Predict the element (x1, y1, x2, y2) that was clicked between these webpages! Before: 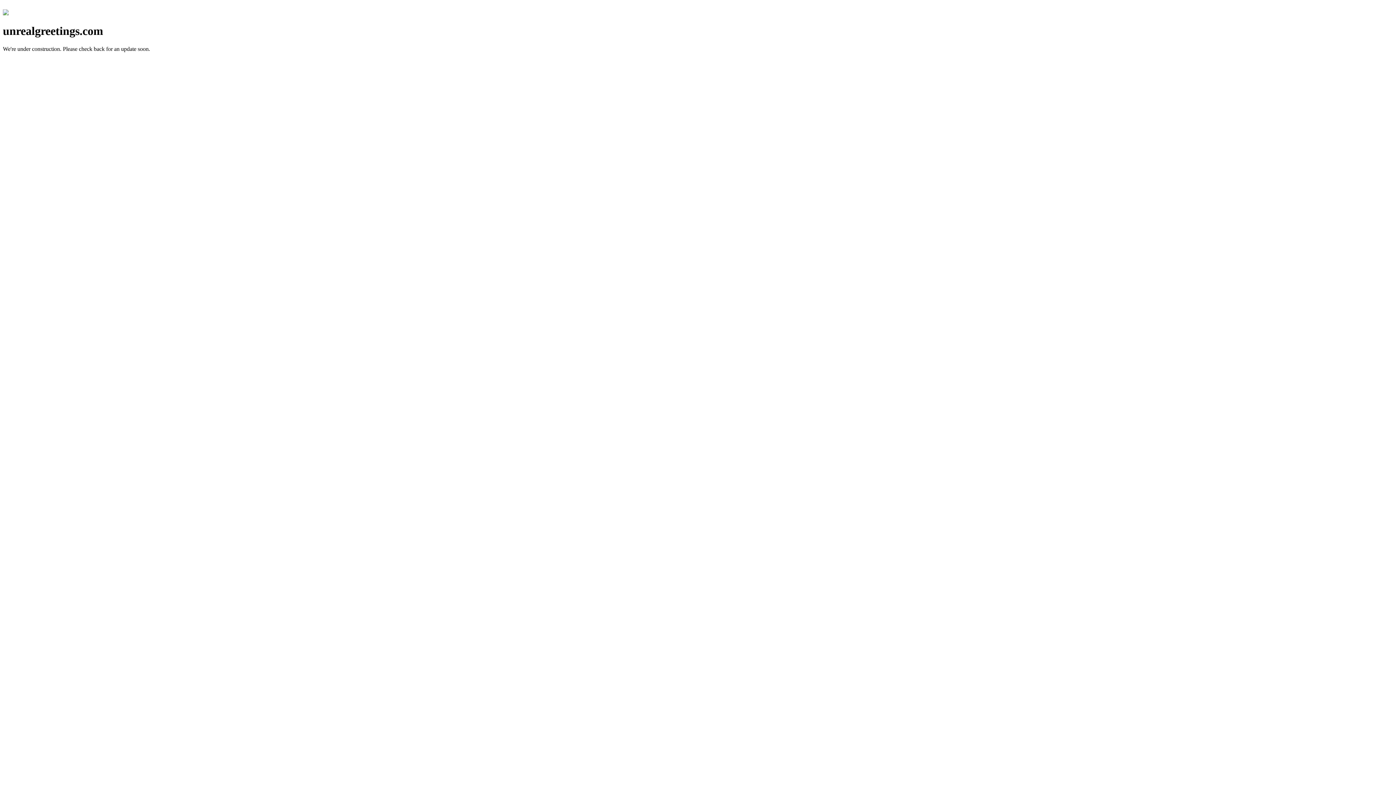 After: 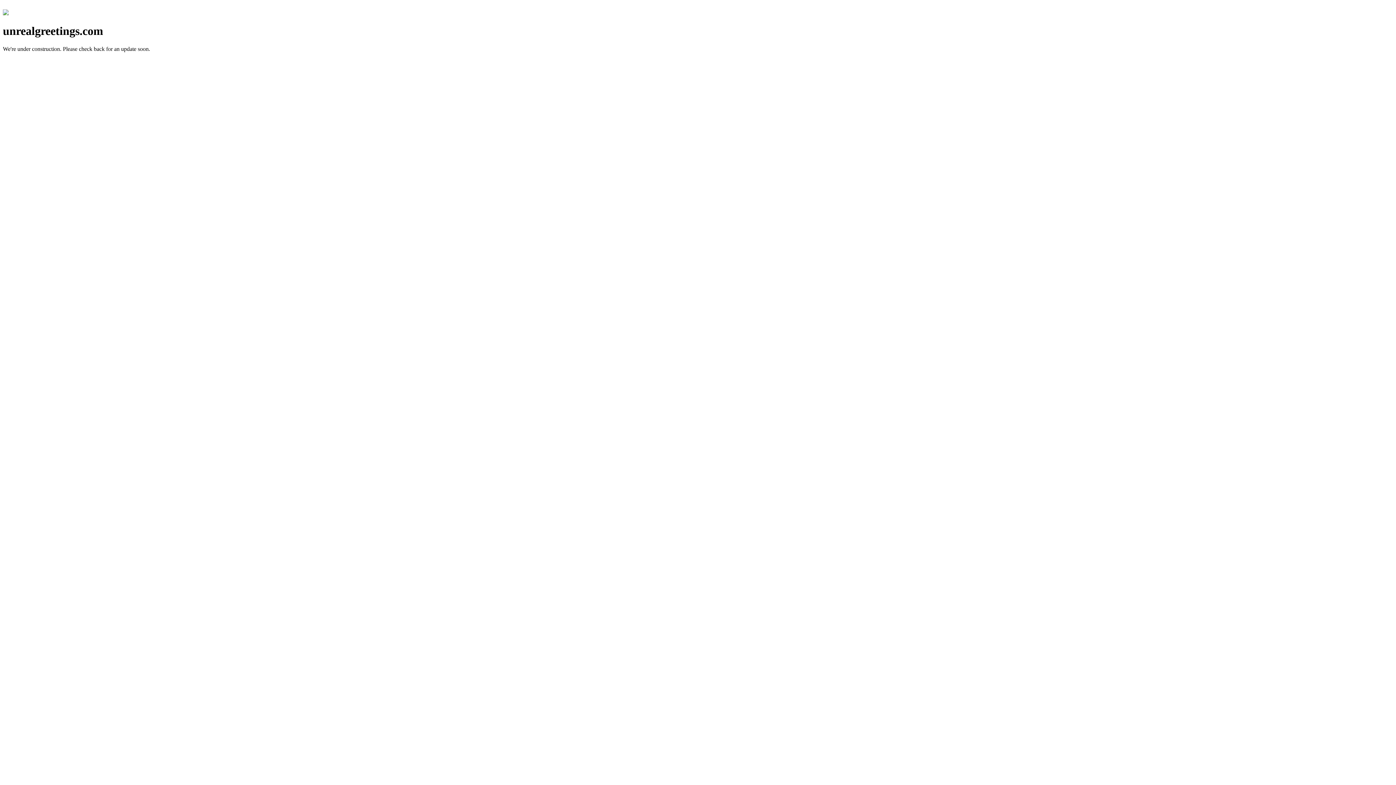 Action: bbox: (2, 10, 8, 16)